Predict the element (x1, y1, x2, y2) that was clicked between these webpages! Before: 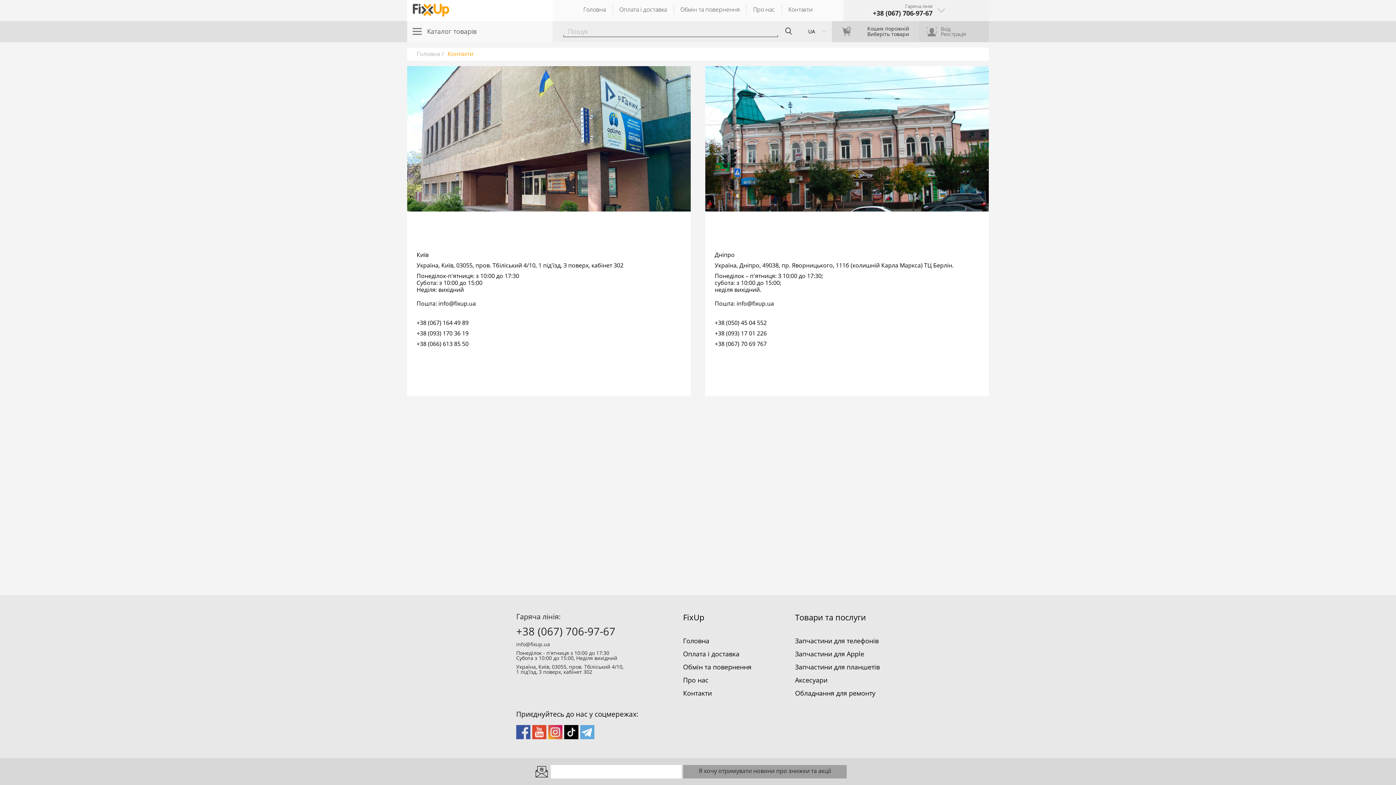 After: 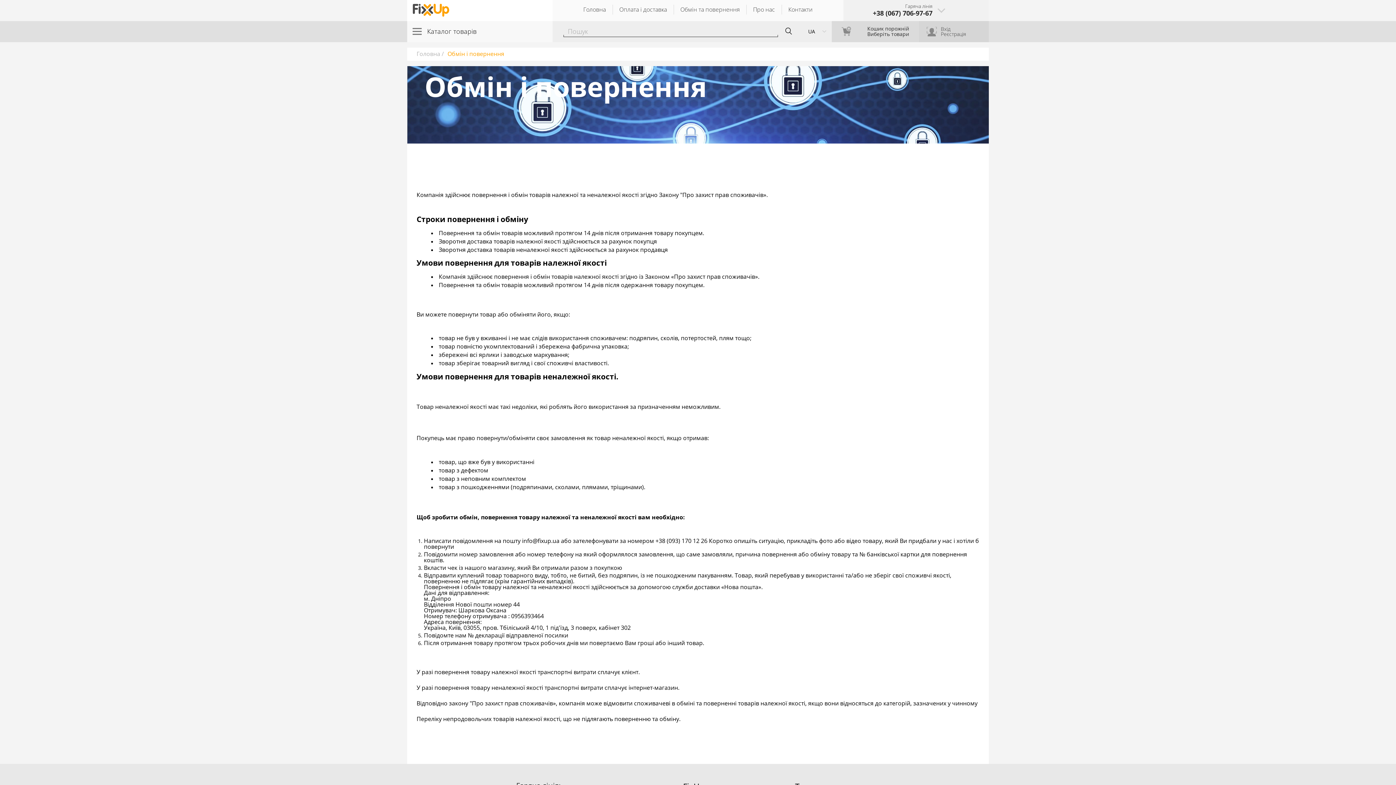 Action: bbox: (674, 4, 746, 14) label: Обмін та повернення